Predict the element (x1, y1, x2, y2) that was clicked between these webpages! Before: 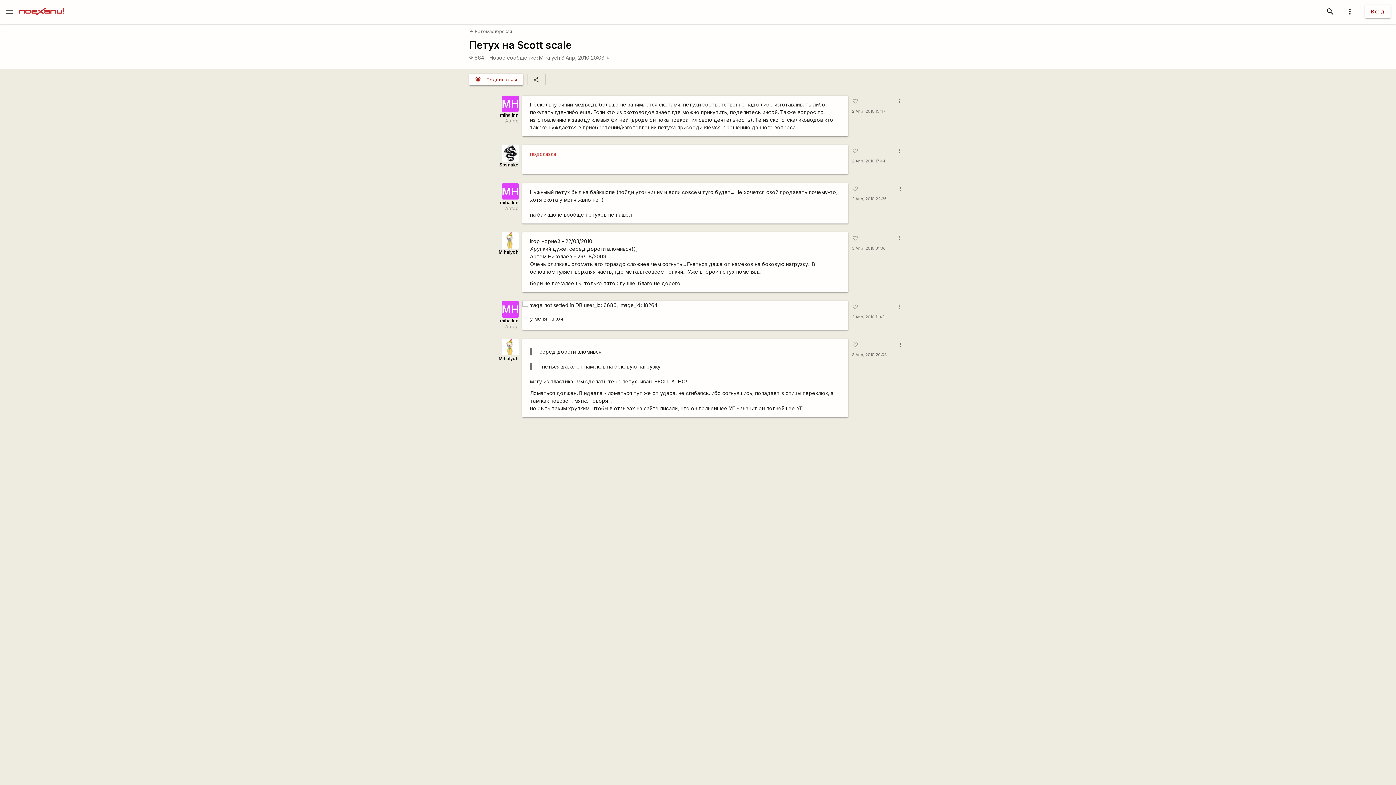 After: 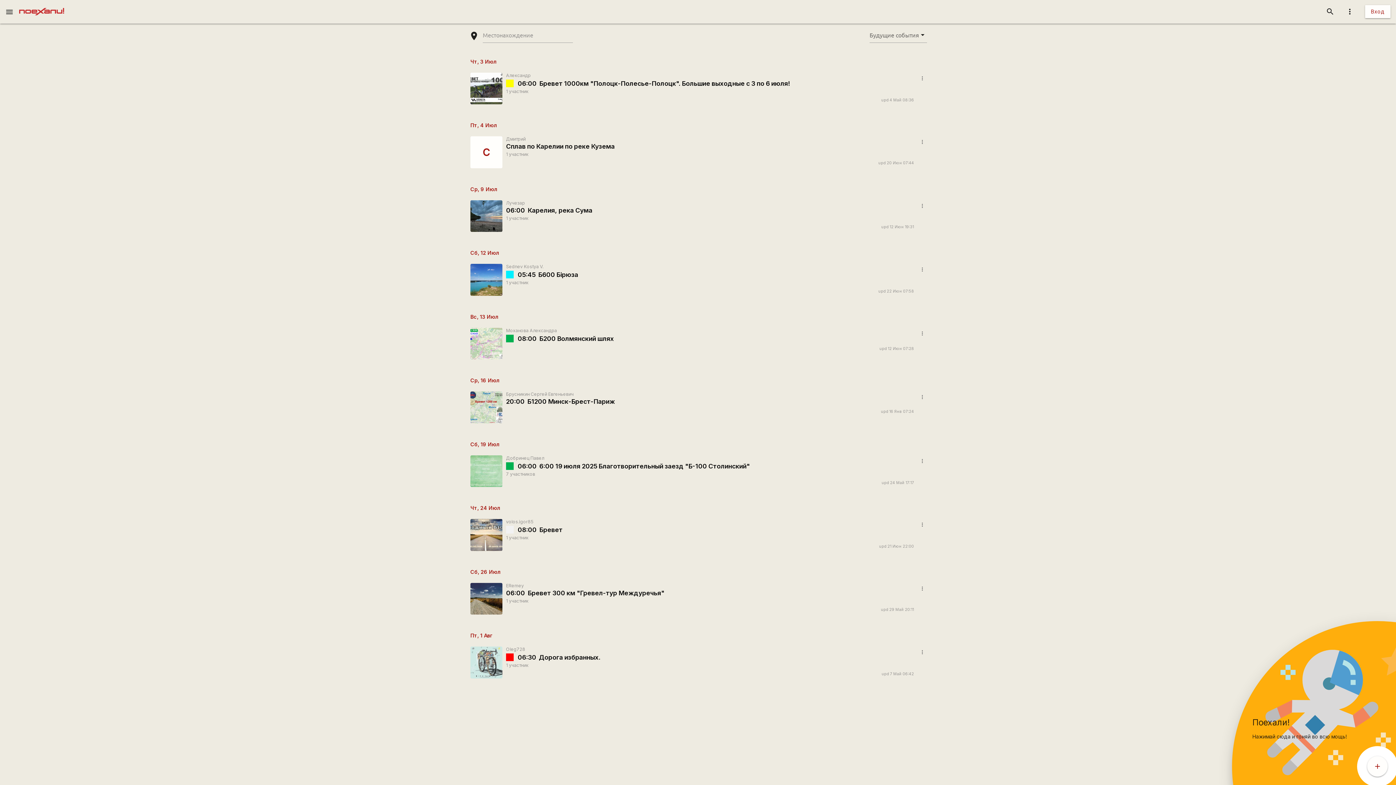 Action: bbox: (13, 0, 69, 10)